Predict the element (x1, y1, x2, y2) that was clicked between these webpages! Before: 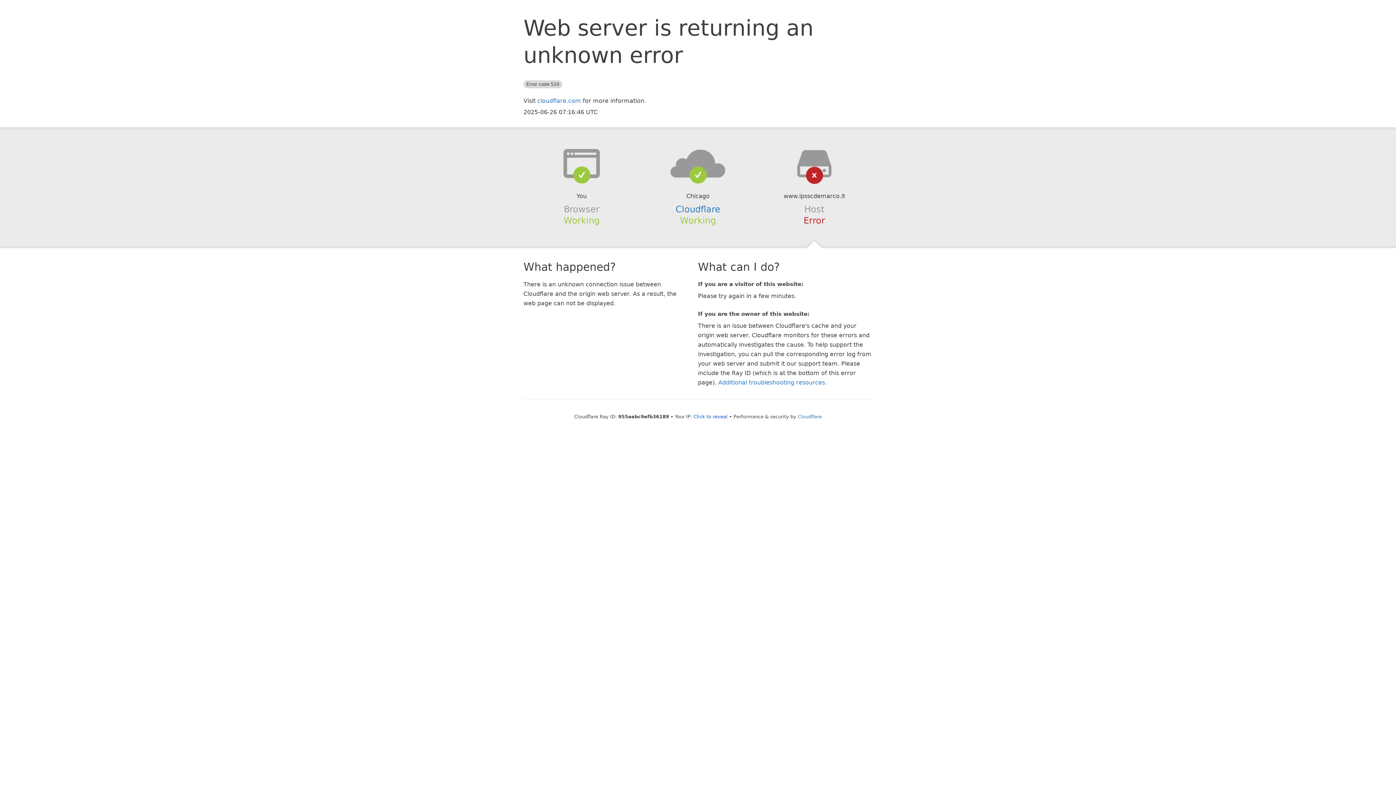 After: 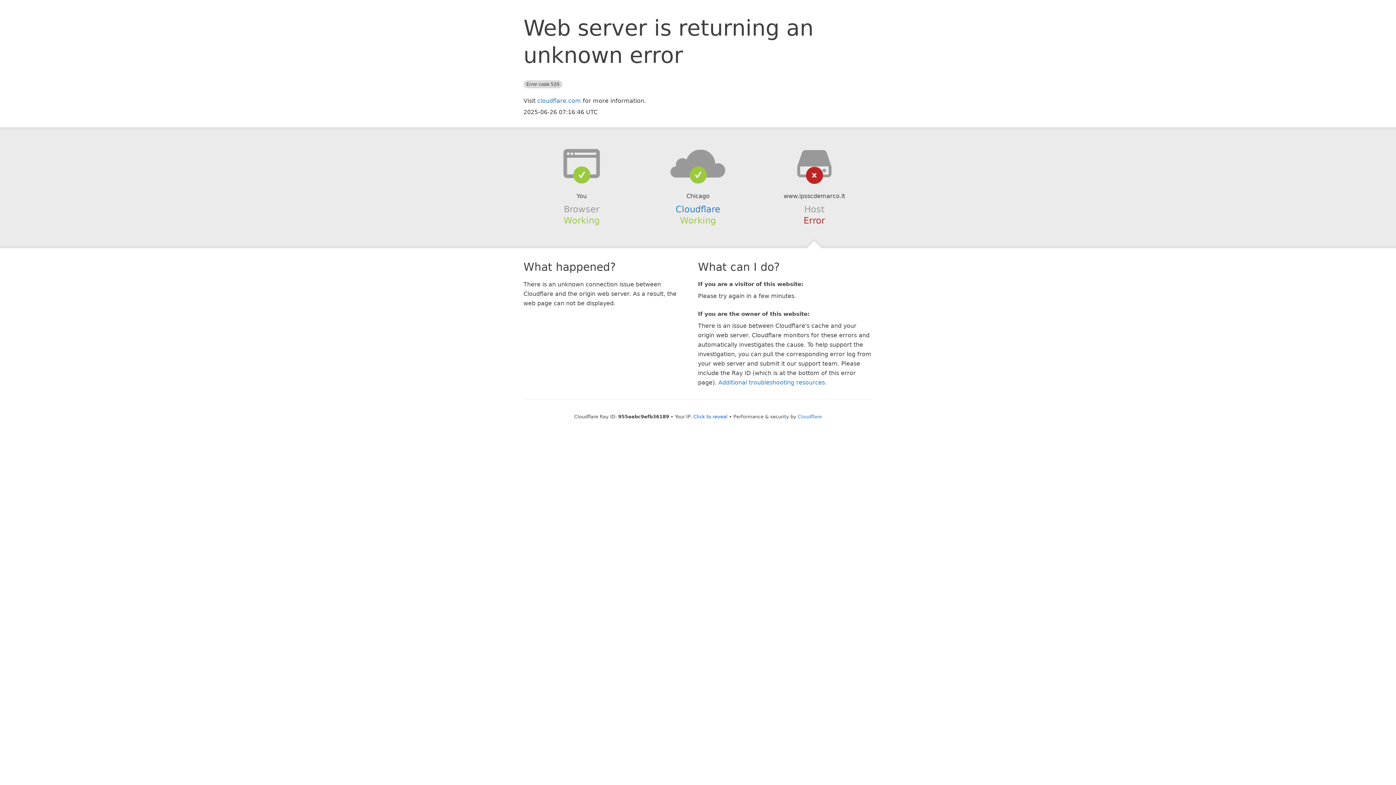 Action: bbox: (639, 148, 756, 178)